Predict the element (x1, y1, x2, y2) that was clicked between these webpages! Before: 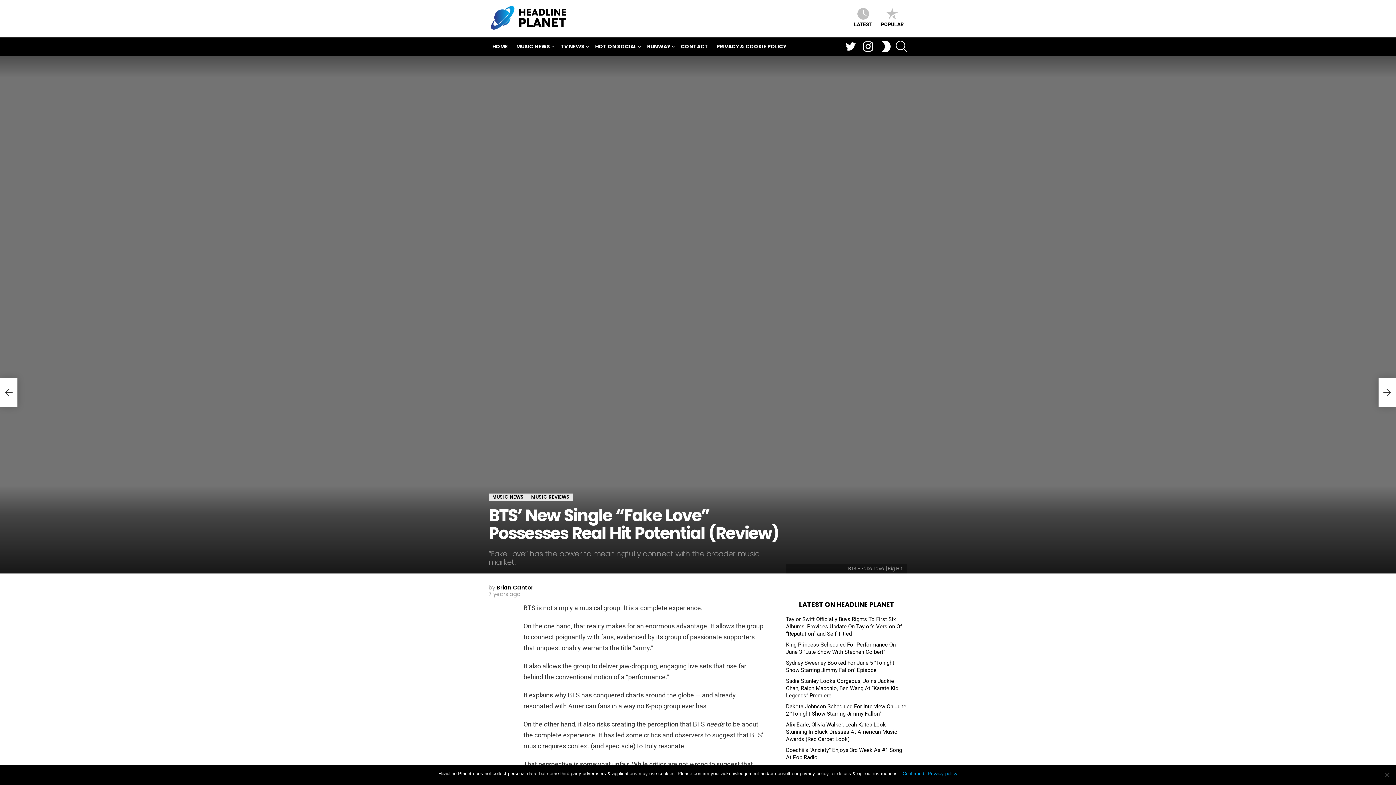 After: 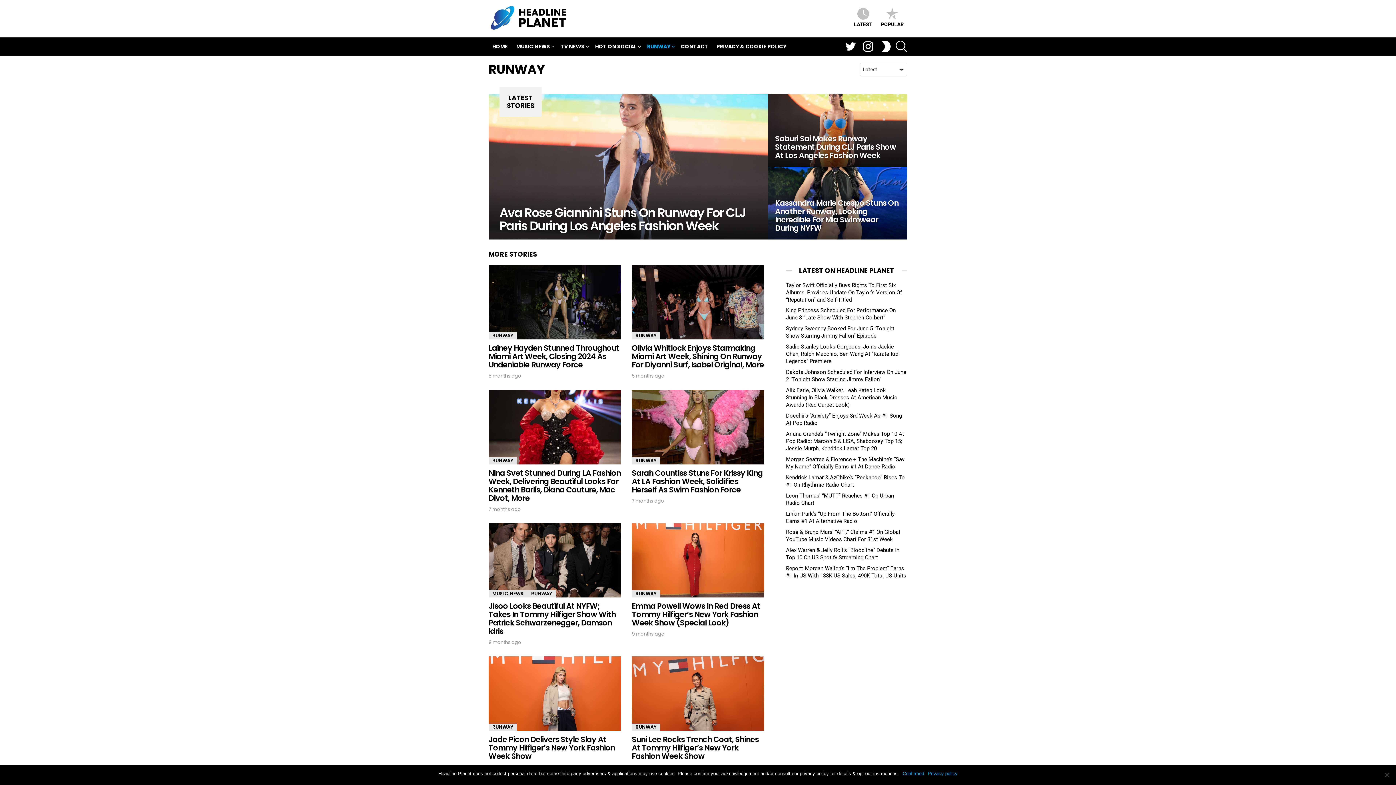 Action: bbox: (643, 40, 676, 51) label: RUNWAY